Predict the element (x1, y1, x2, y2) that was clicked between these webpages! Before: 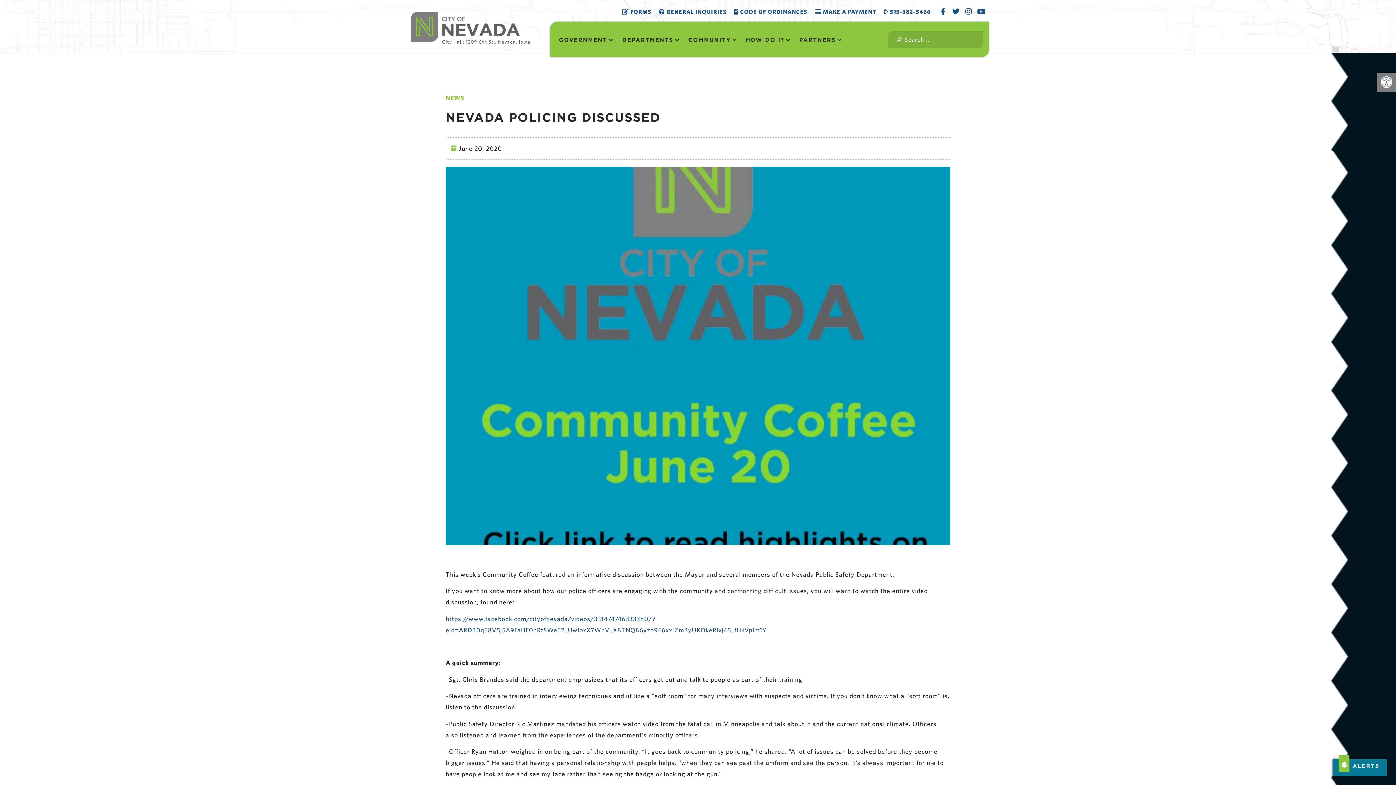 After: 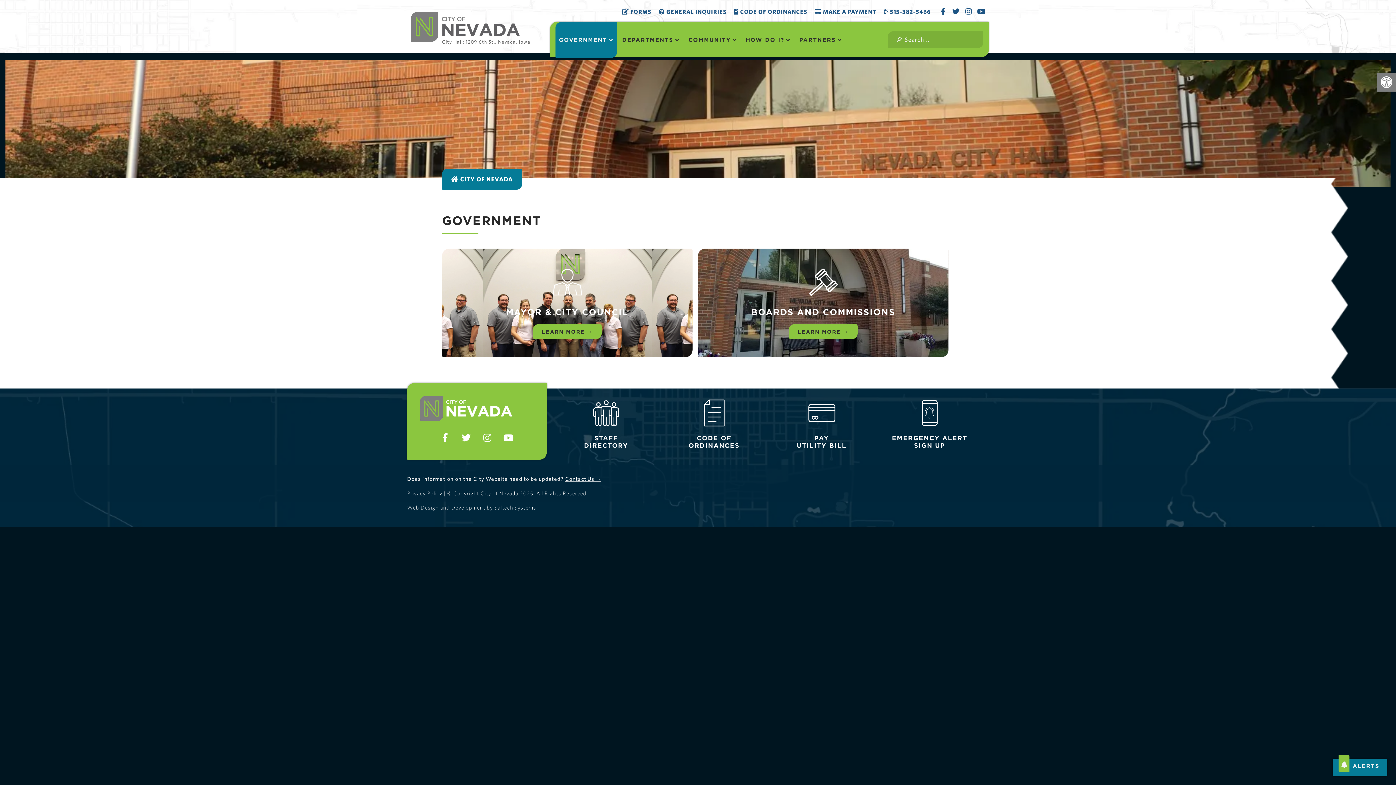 Action: label: GOVERNMENT bbox: (555, 22, 616, 57)